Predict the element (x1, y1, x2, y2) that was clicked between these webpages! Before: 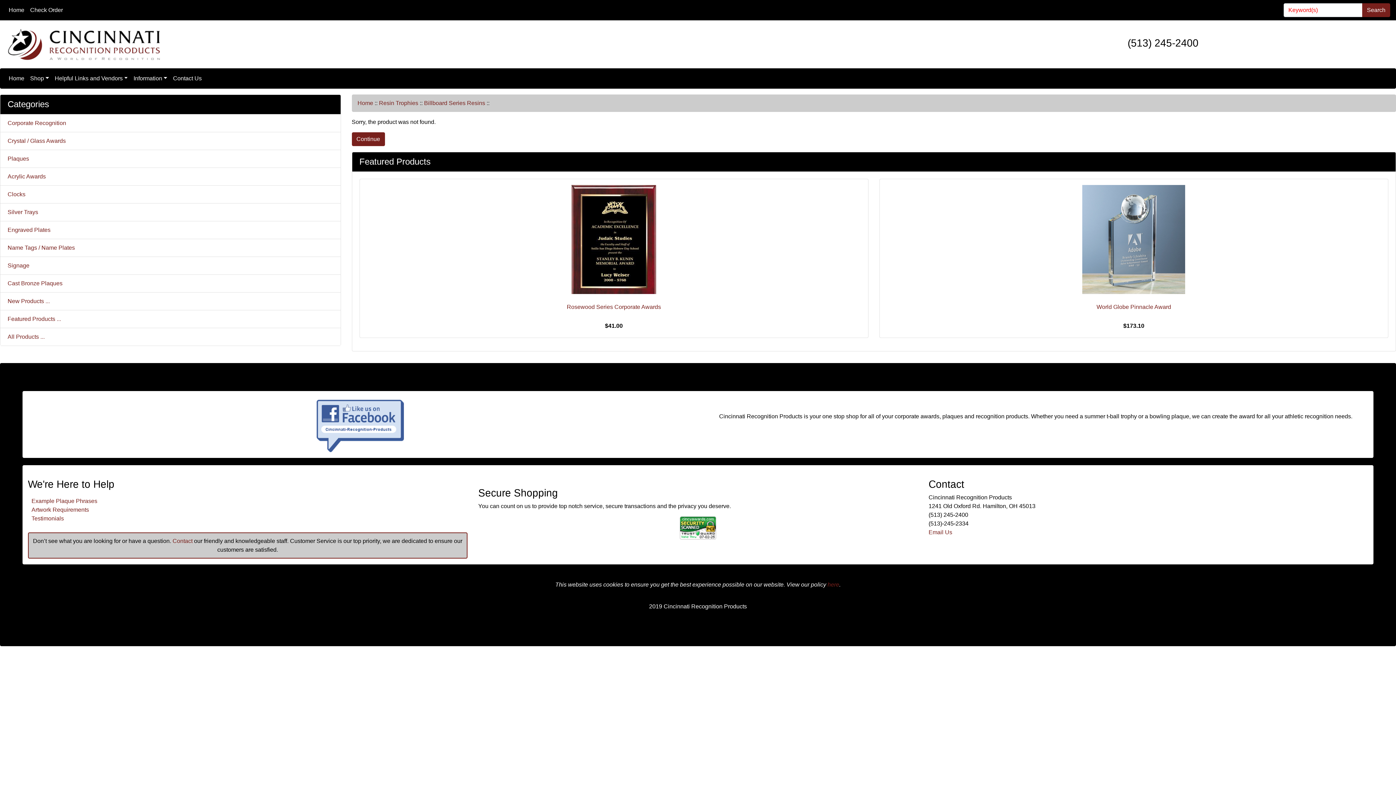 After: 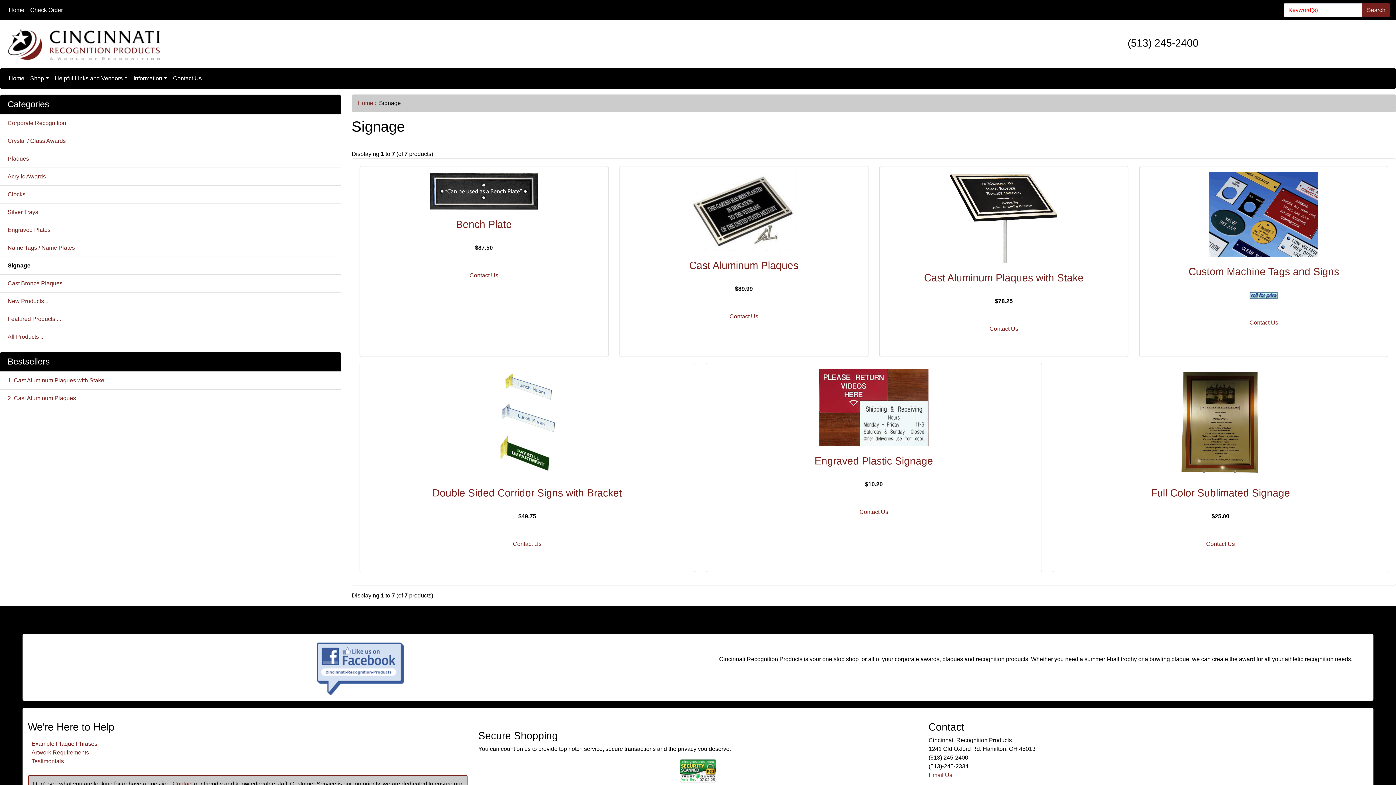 Action: label: Signage bbox: (0, 256, 340, 274)